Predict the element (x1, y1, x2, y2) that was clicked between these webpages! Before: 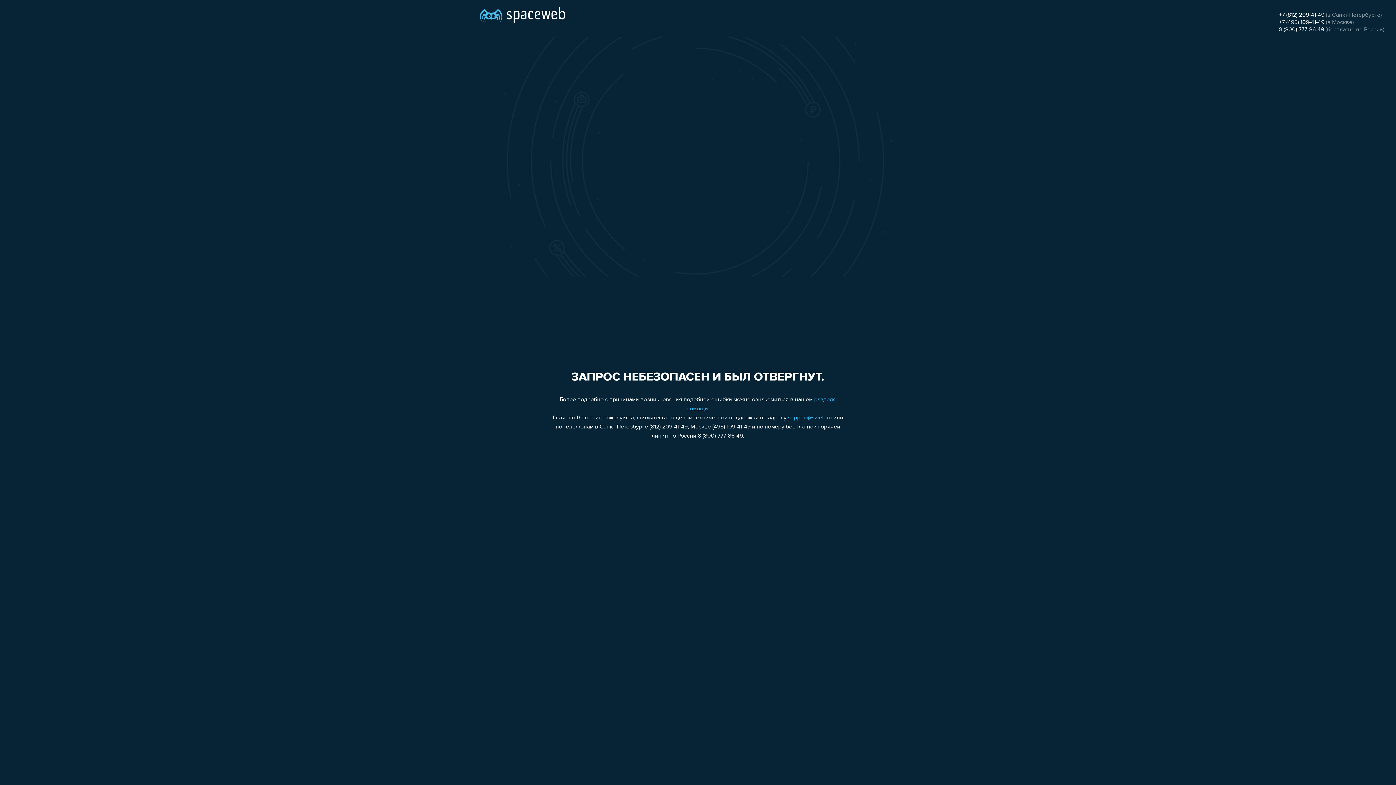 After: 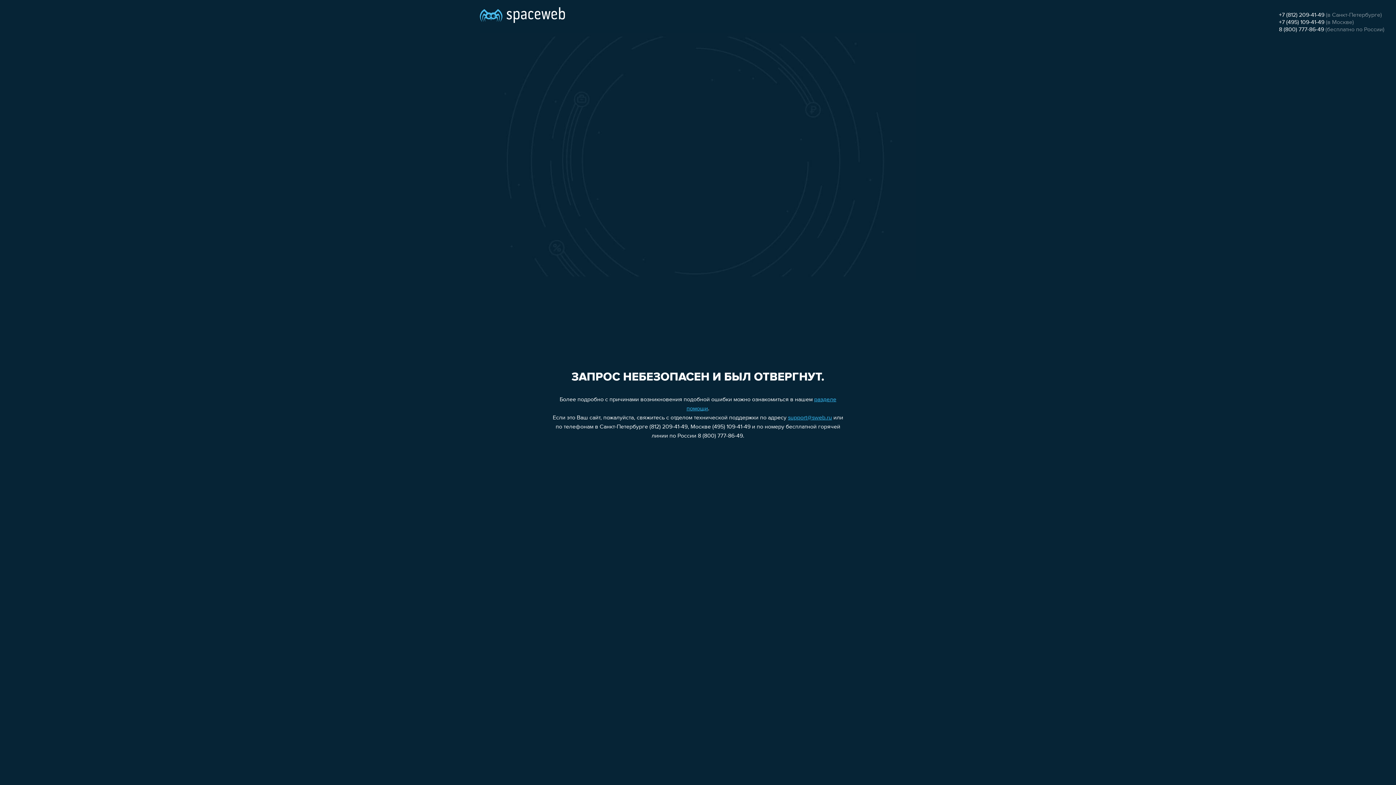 Action: bbox: (1279, 19, 1324, 25) label: +7 (495) 109-41-49